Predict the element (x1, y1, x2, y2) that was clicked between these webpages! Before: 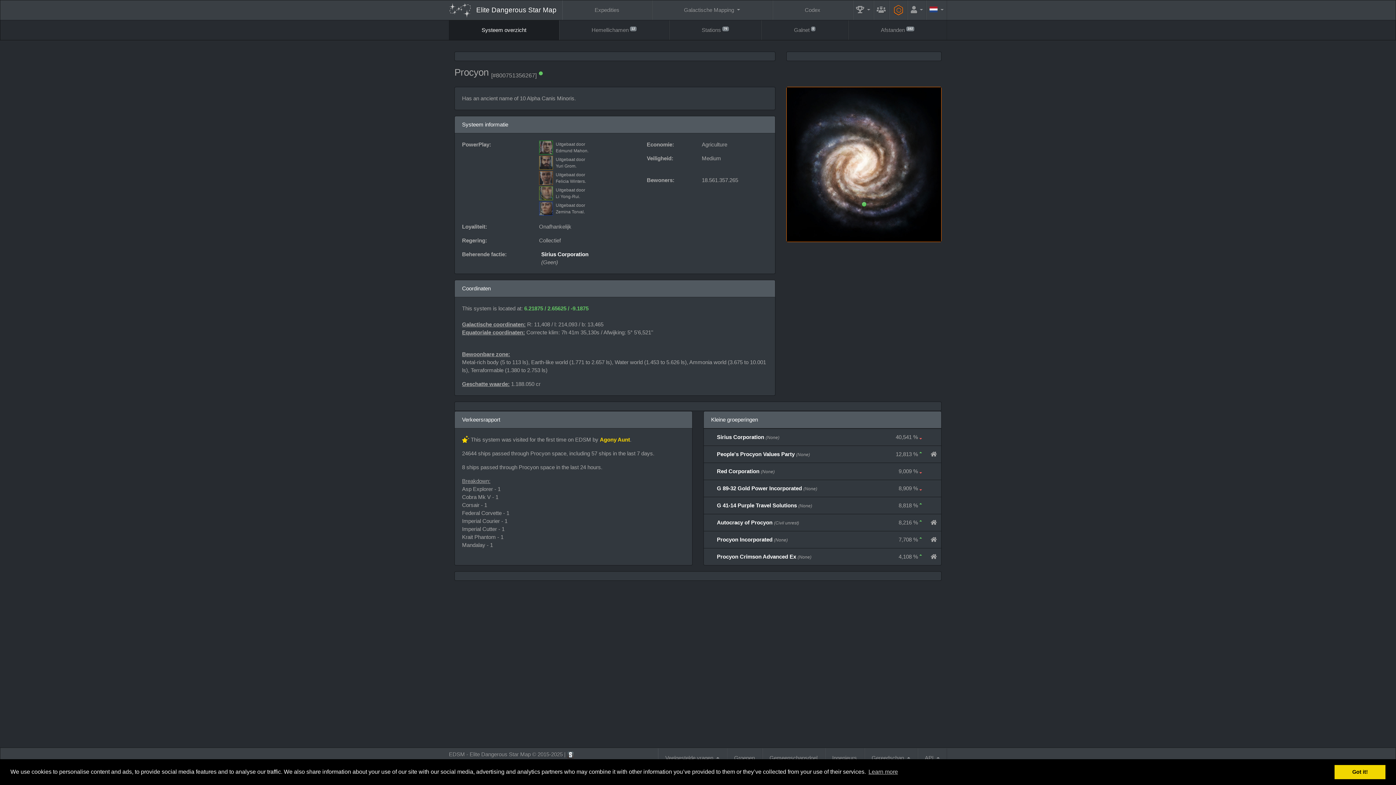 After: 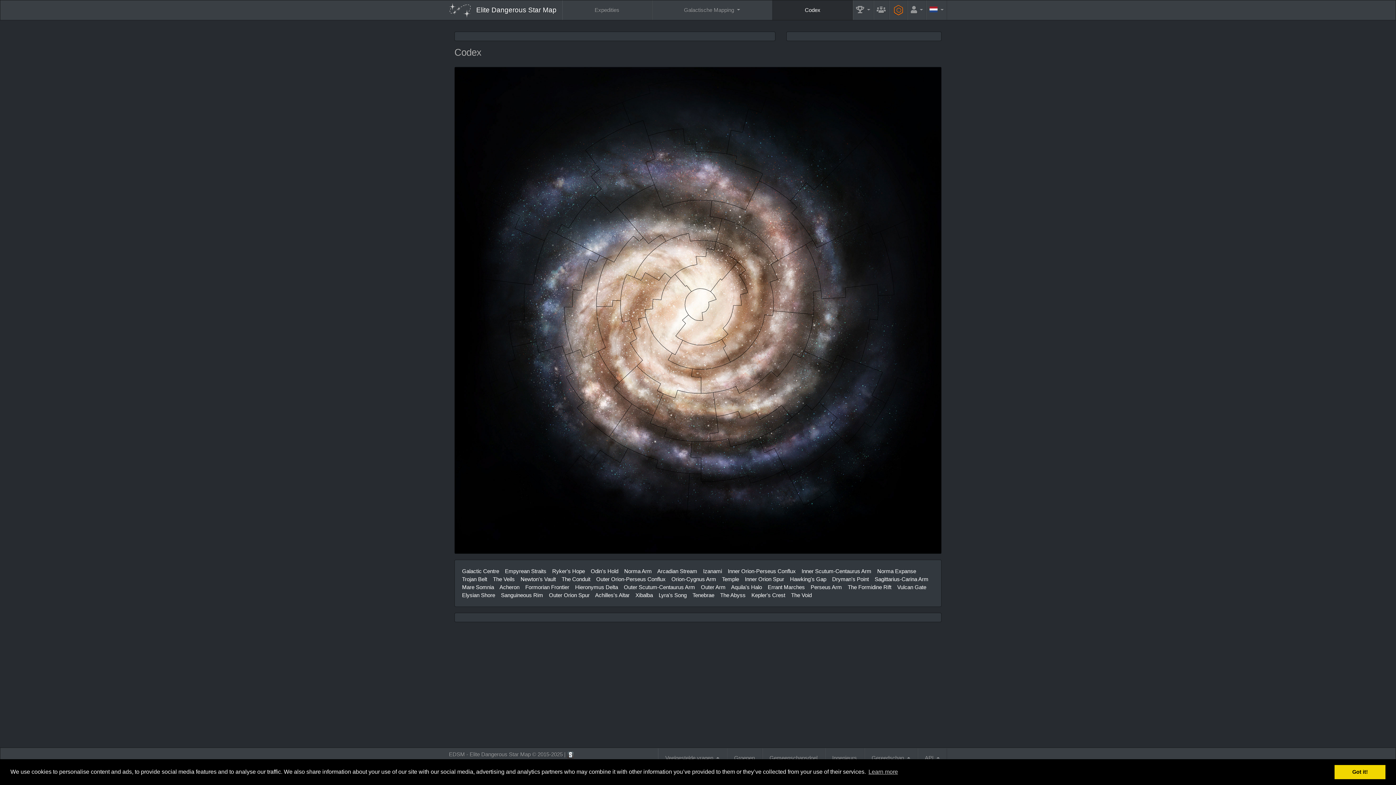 Action: bbox: (772, 0, 852, 20) label: Codex